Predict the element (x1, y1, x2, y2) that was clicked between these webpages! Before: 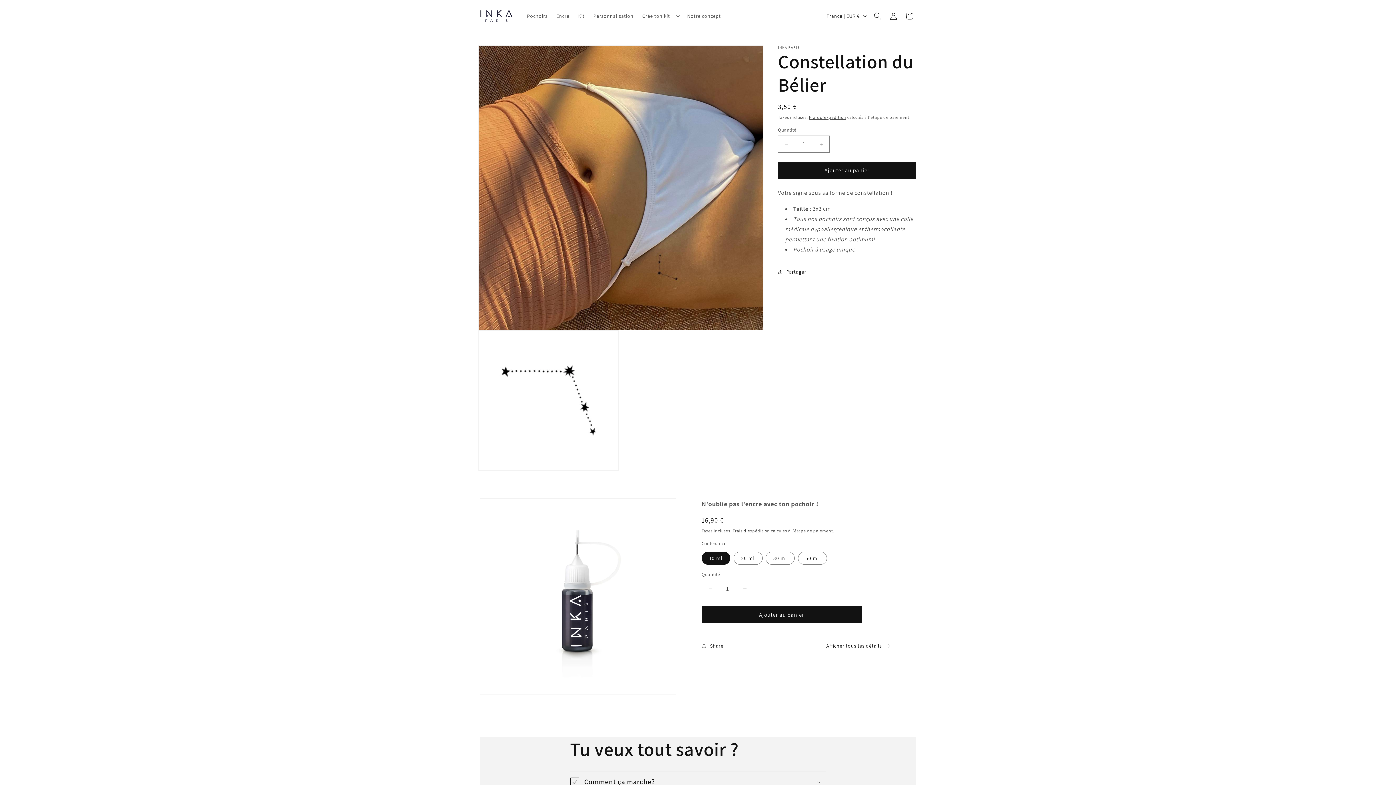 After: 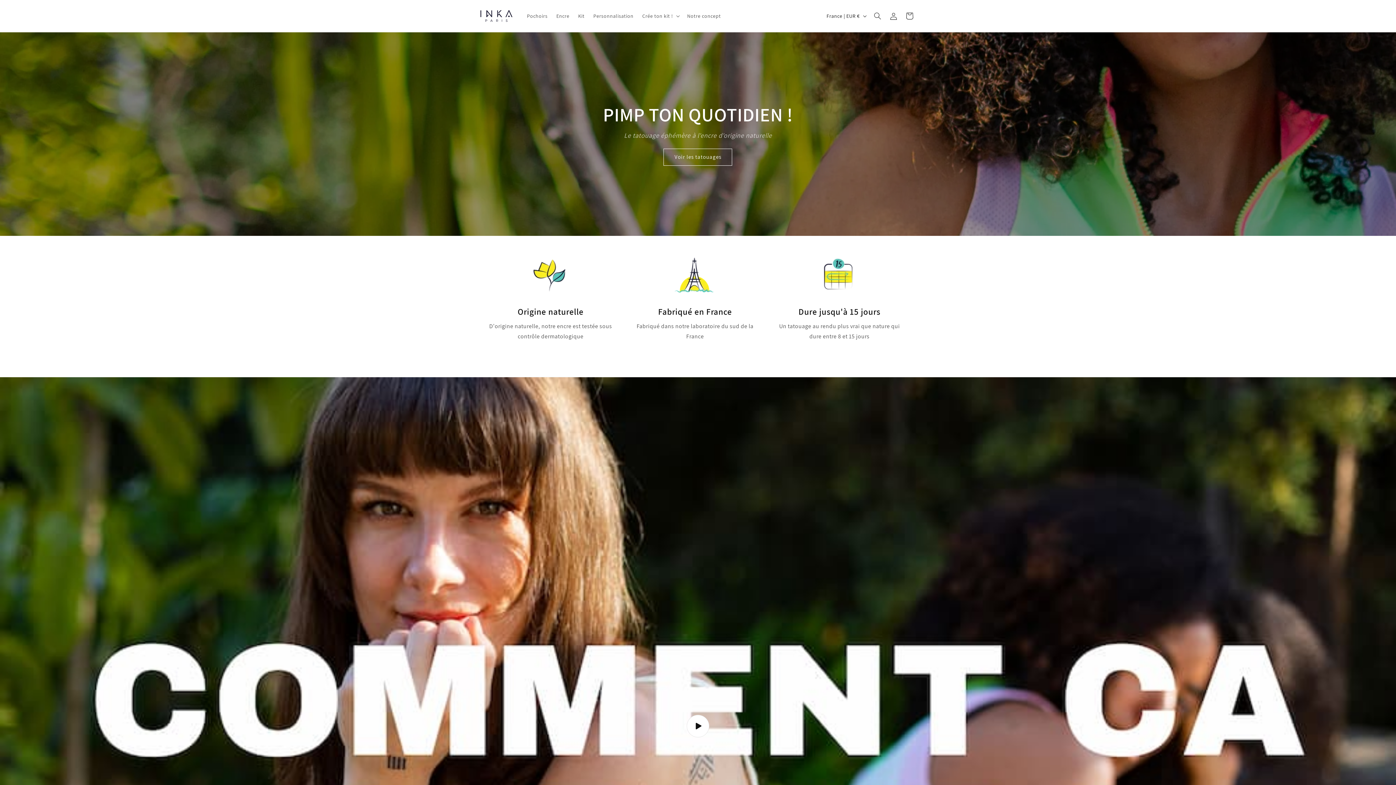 Action: bbox: (477, 7, 515, 24)